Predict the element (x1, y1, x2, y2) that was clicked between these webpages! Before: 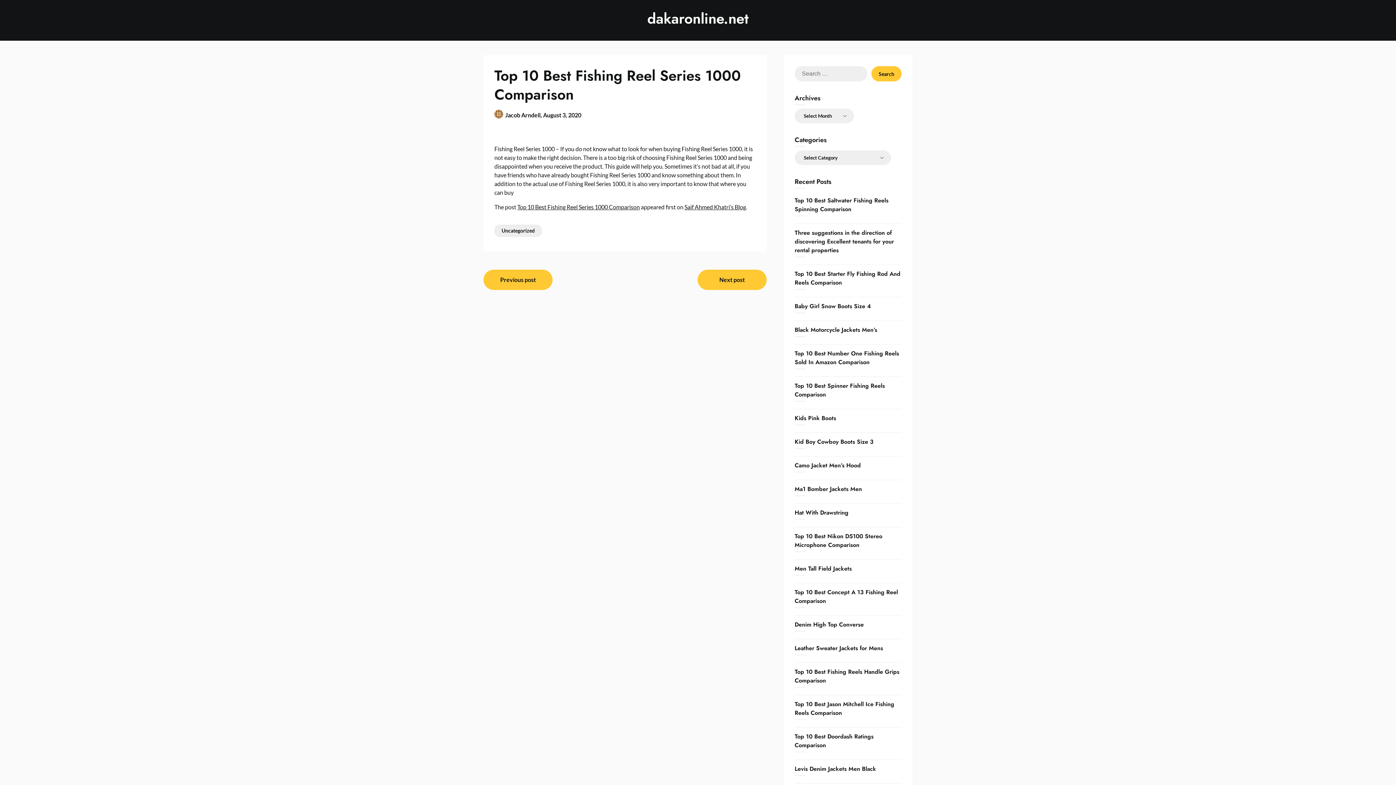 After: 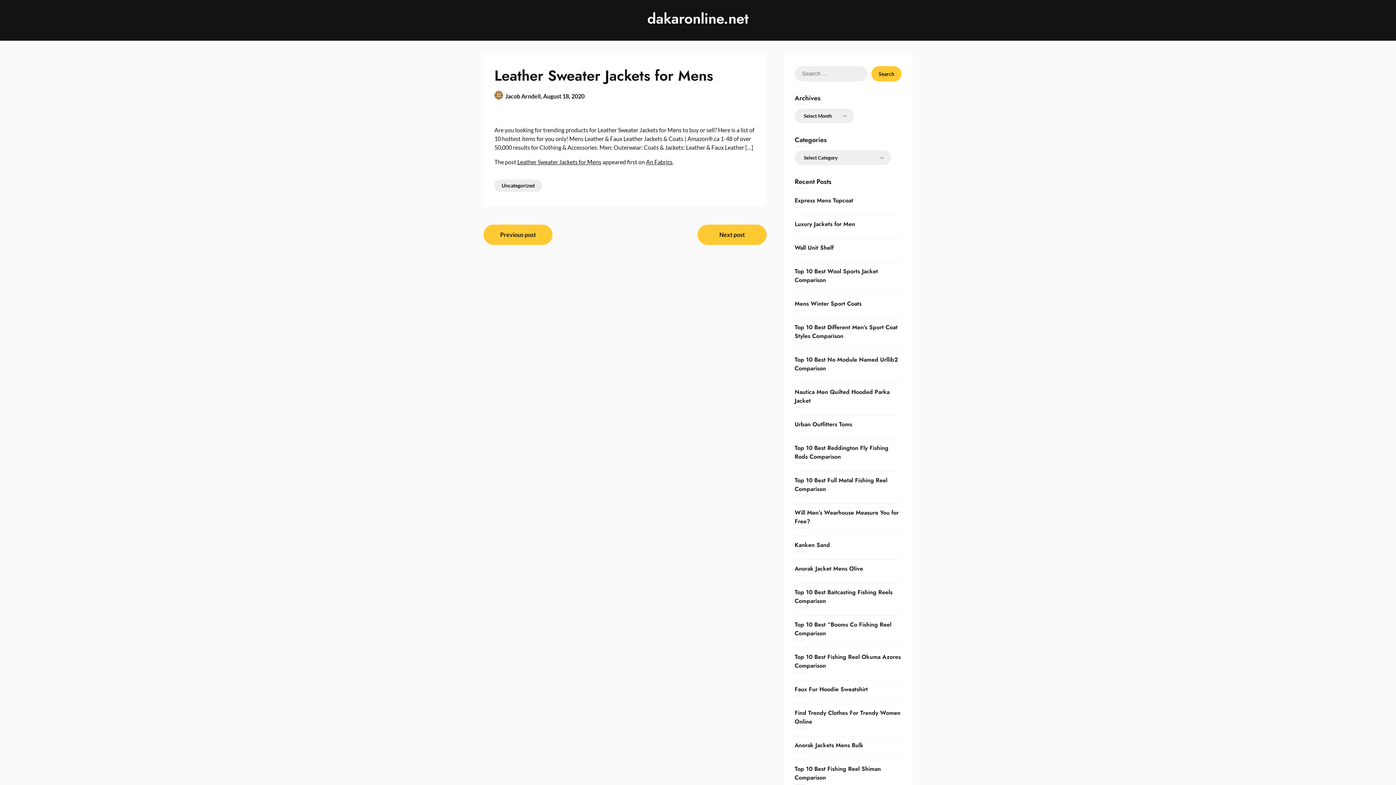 Action: label: Leather Sweater Jackets for Mens bbox: (794, 644, 883, 652)